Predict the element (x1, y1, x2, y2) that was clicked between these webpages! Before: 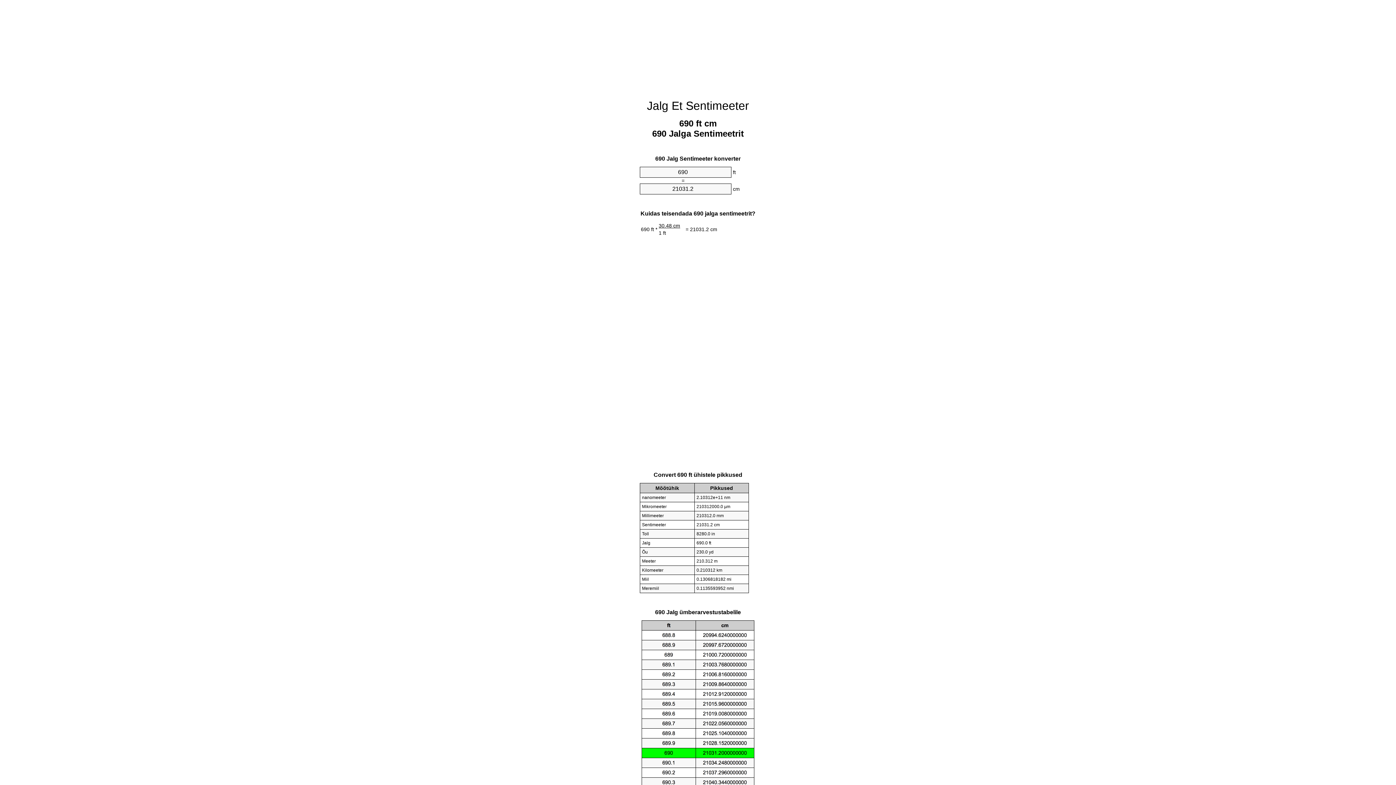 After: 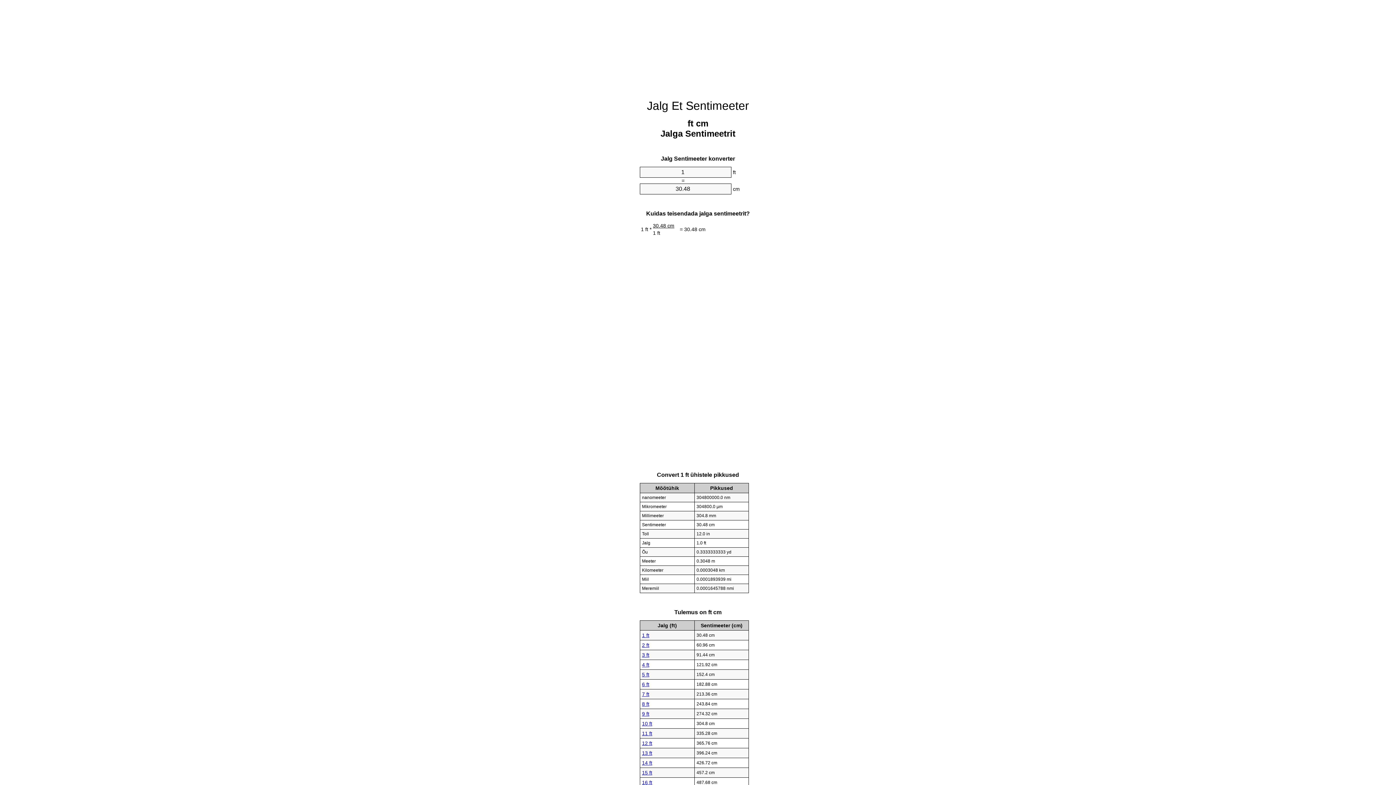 Action: bbox: (647, 99, 749, 112) label: Jalg Et Sentimeeter